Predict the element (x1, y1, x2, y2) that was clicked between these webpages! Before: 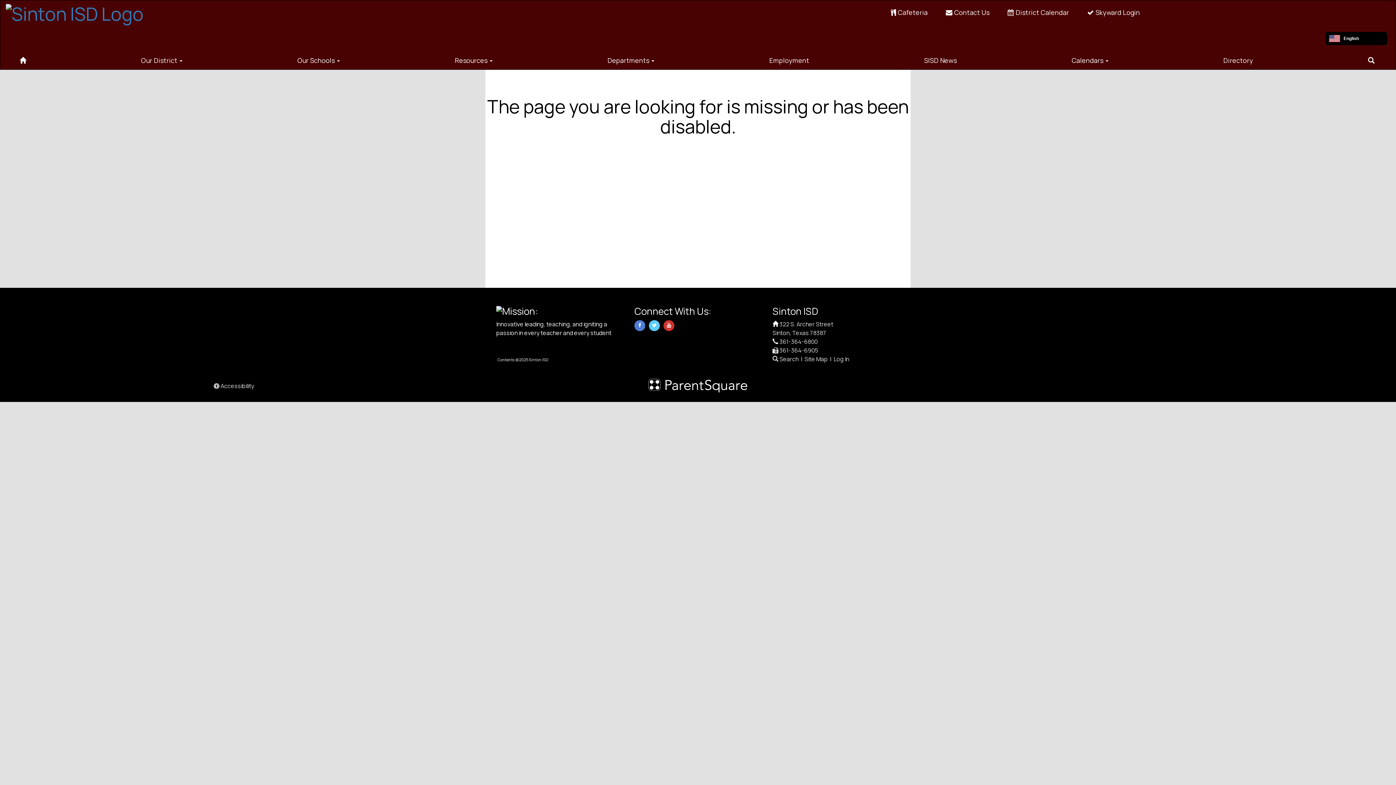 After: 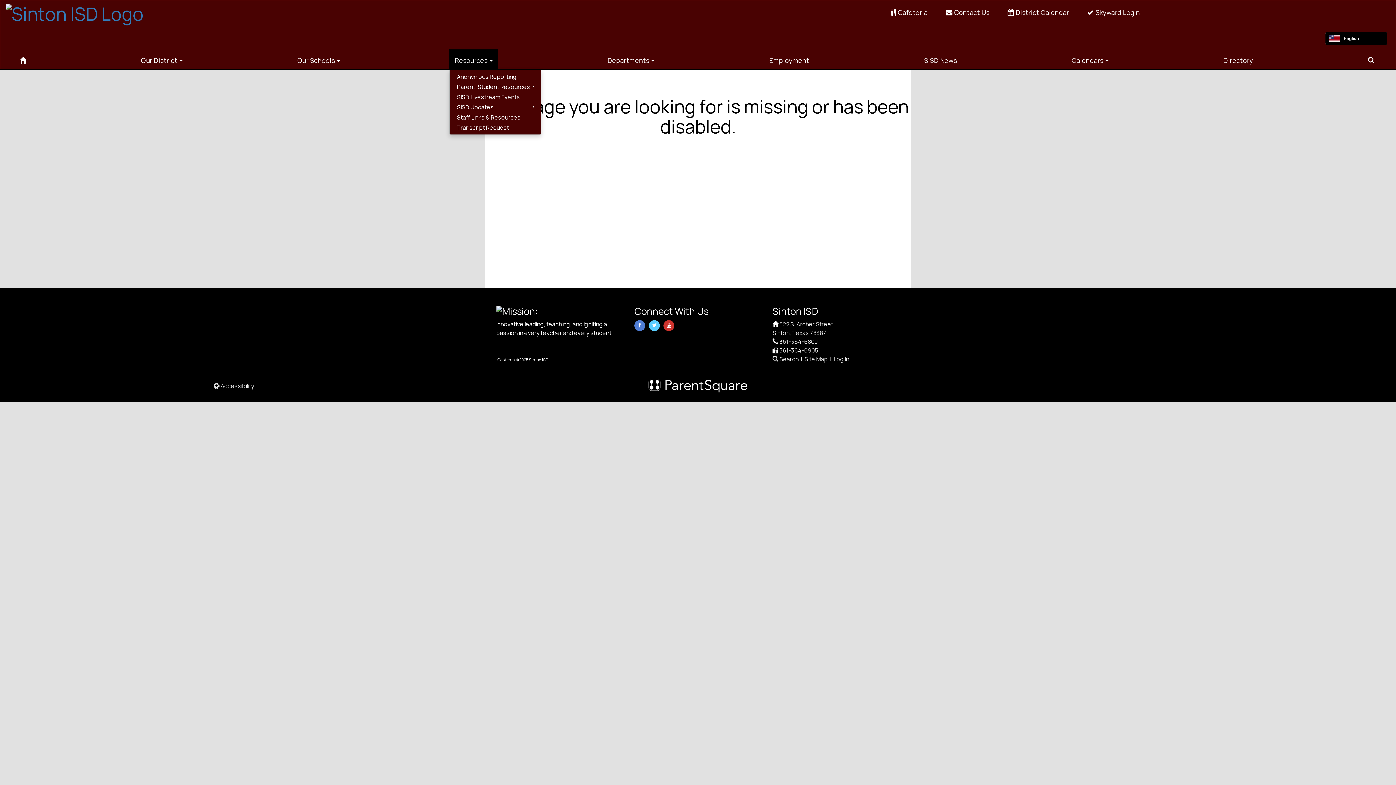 Action: bbox: (449, 49, 498, 69) label: Resources 